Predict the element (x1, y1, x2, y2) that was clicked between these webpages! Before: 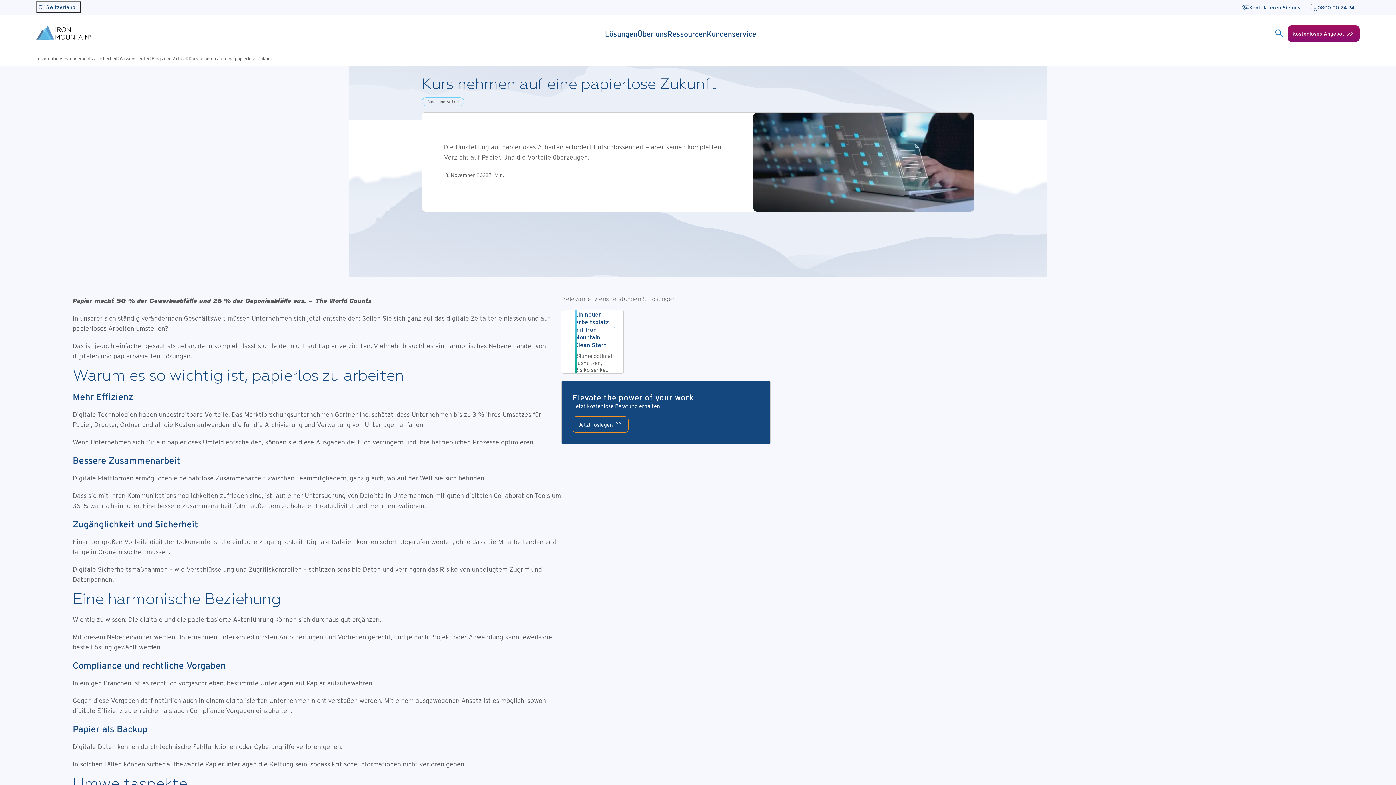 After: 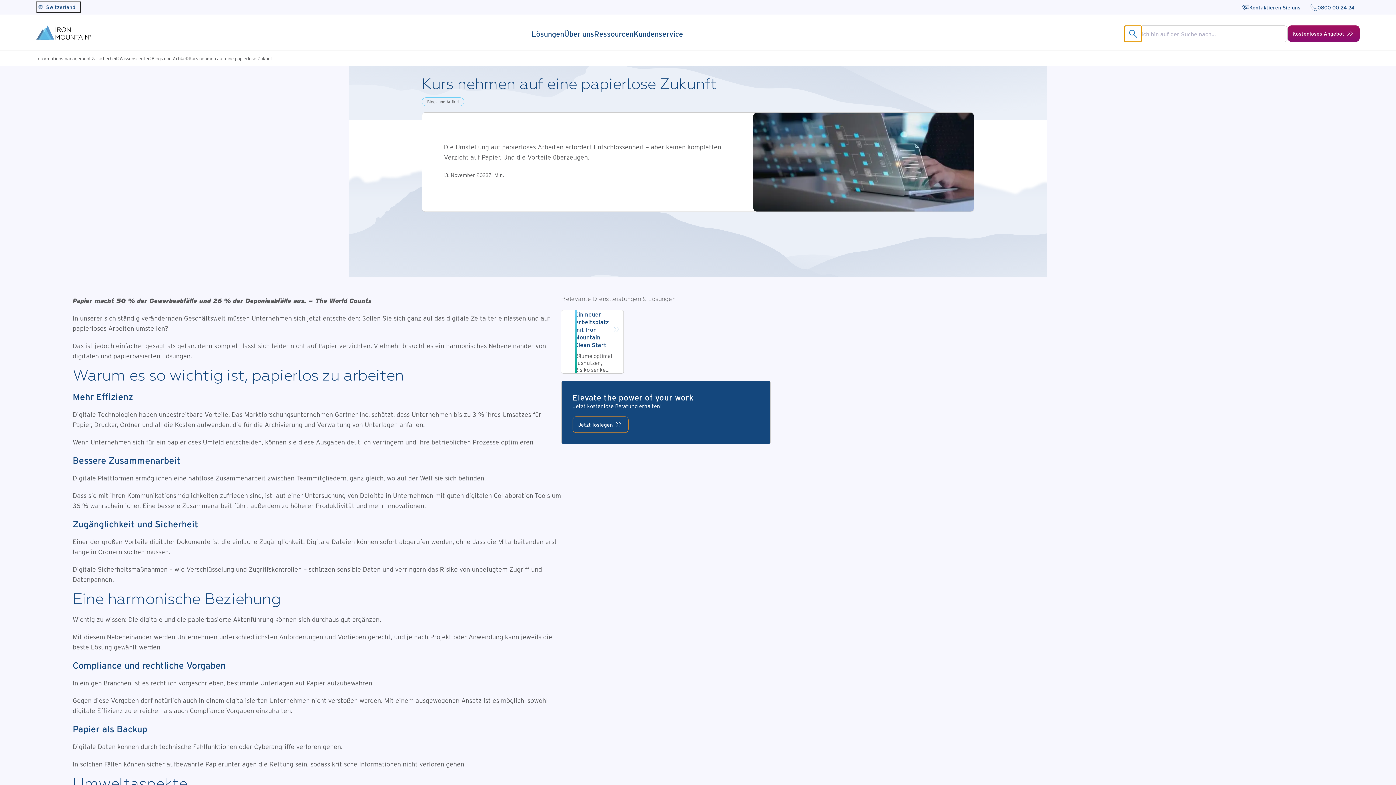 Action: bbox: (1270, 25, 1287, 41)